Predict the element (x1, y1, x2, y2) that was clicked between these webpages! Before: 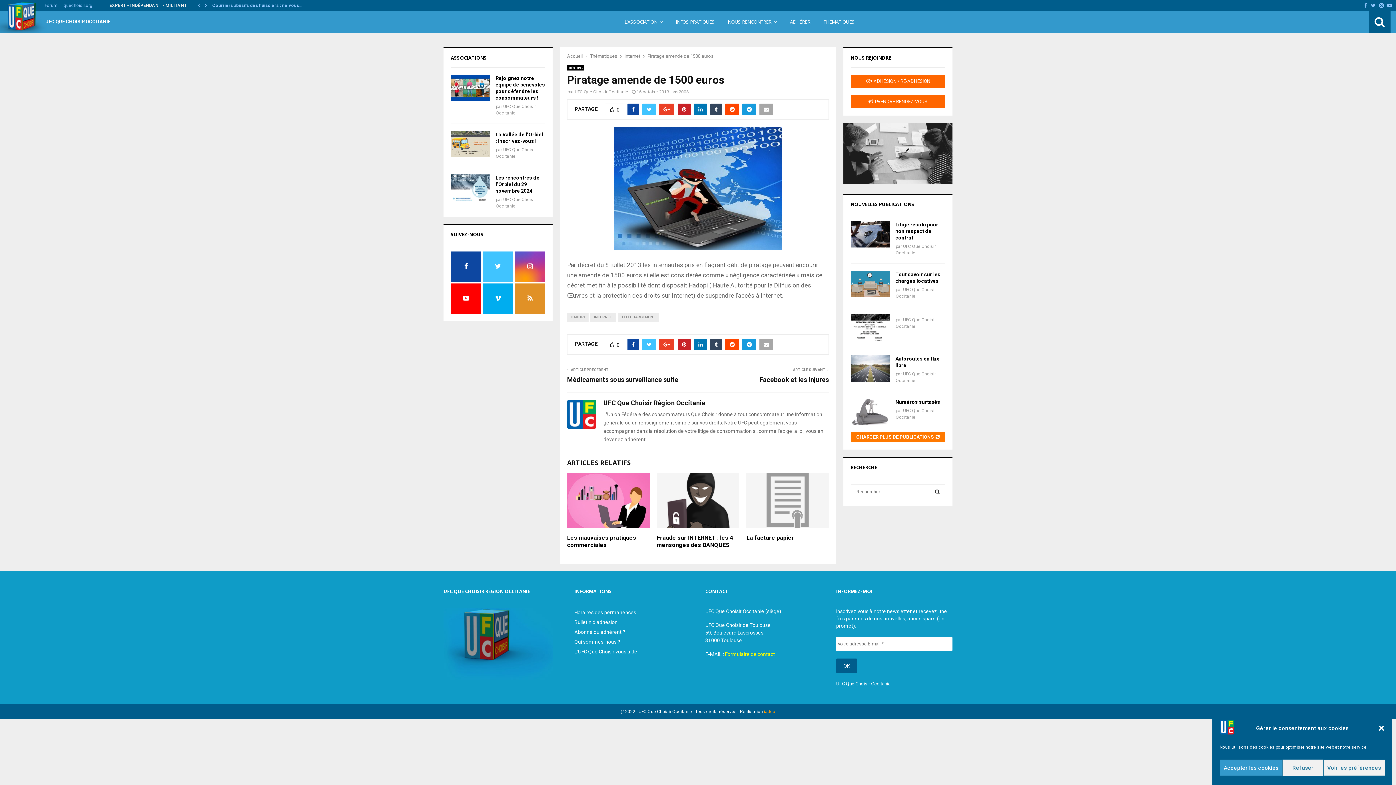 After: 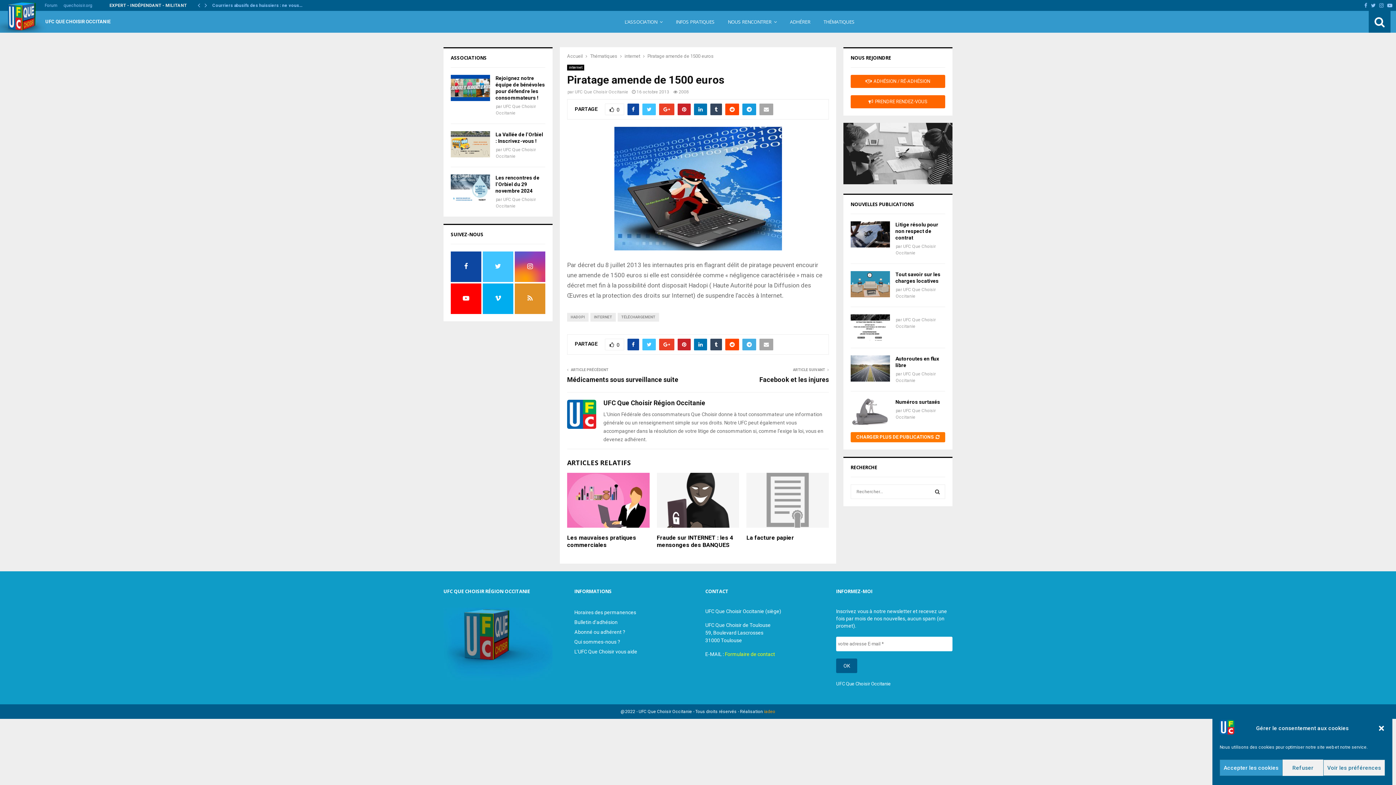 Action: bbox: (742, 338, 756, 350)